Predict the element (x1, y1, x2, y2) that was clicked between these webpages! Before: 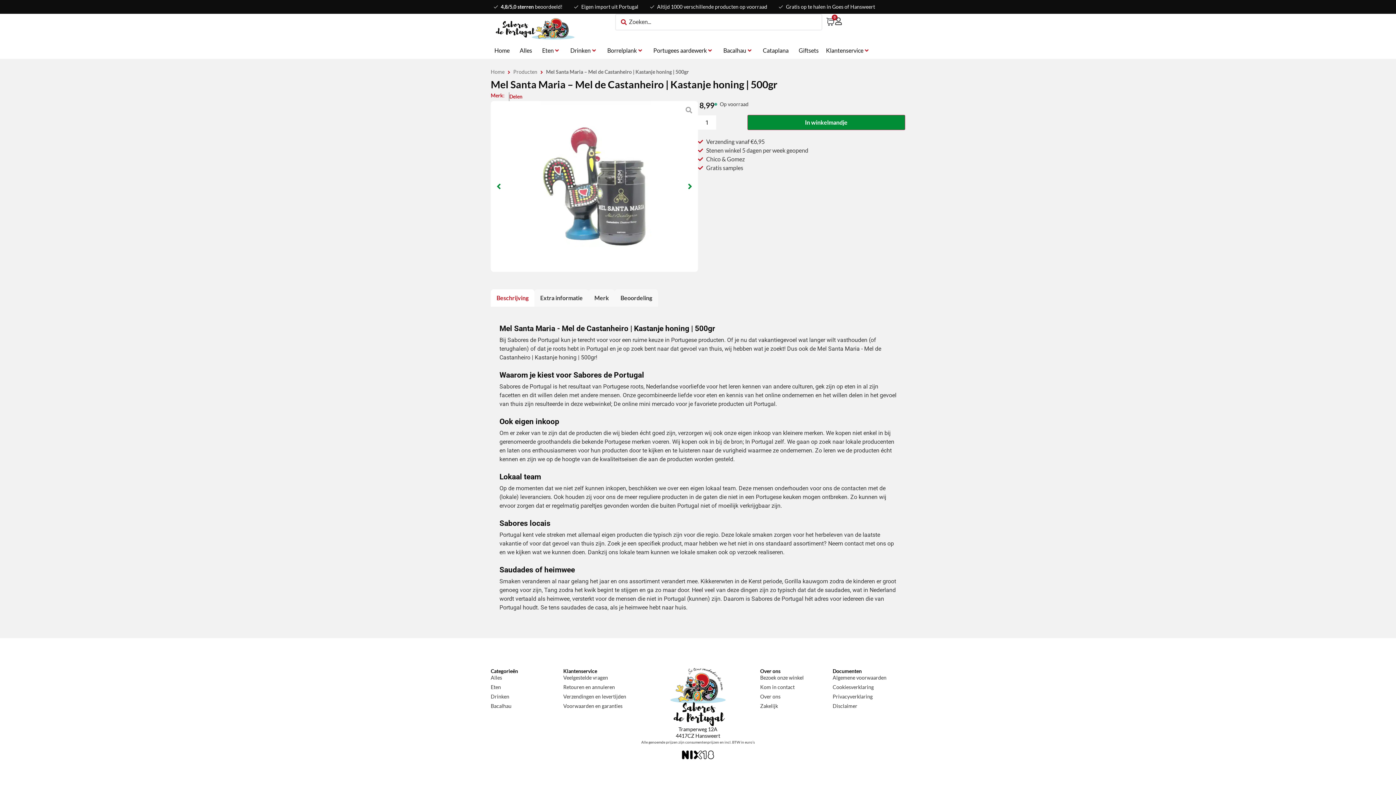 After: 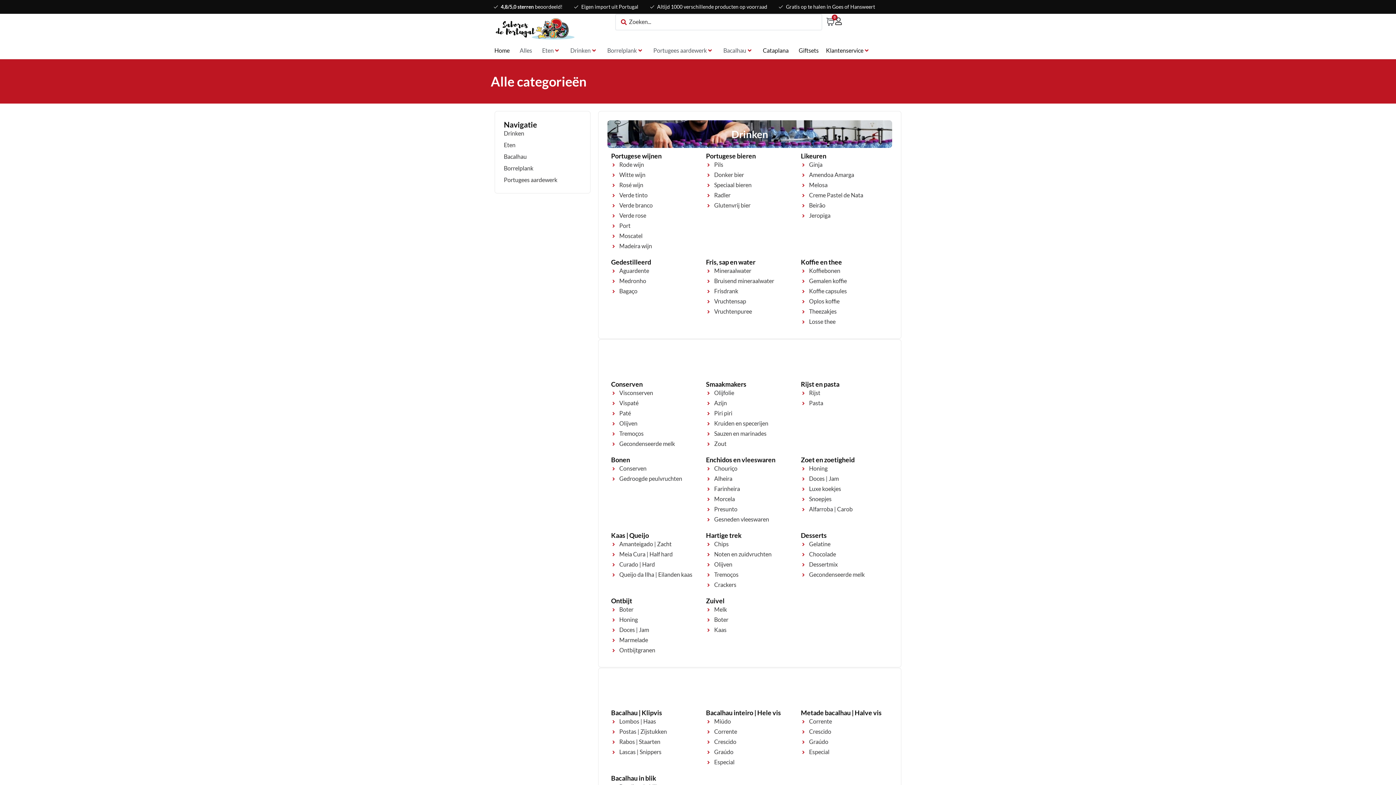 Action: label: Alles bbox: (519, 46, 532, 54)